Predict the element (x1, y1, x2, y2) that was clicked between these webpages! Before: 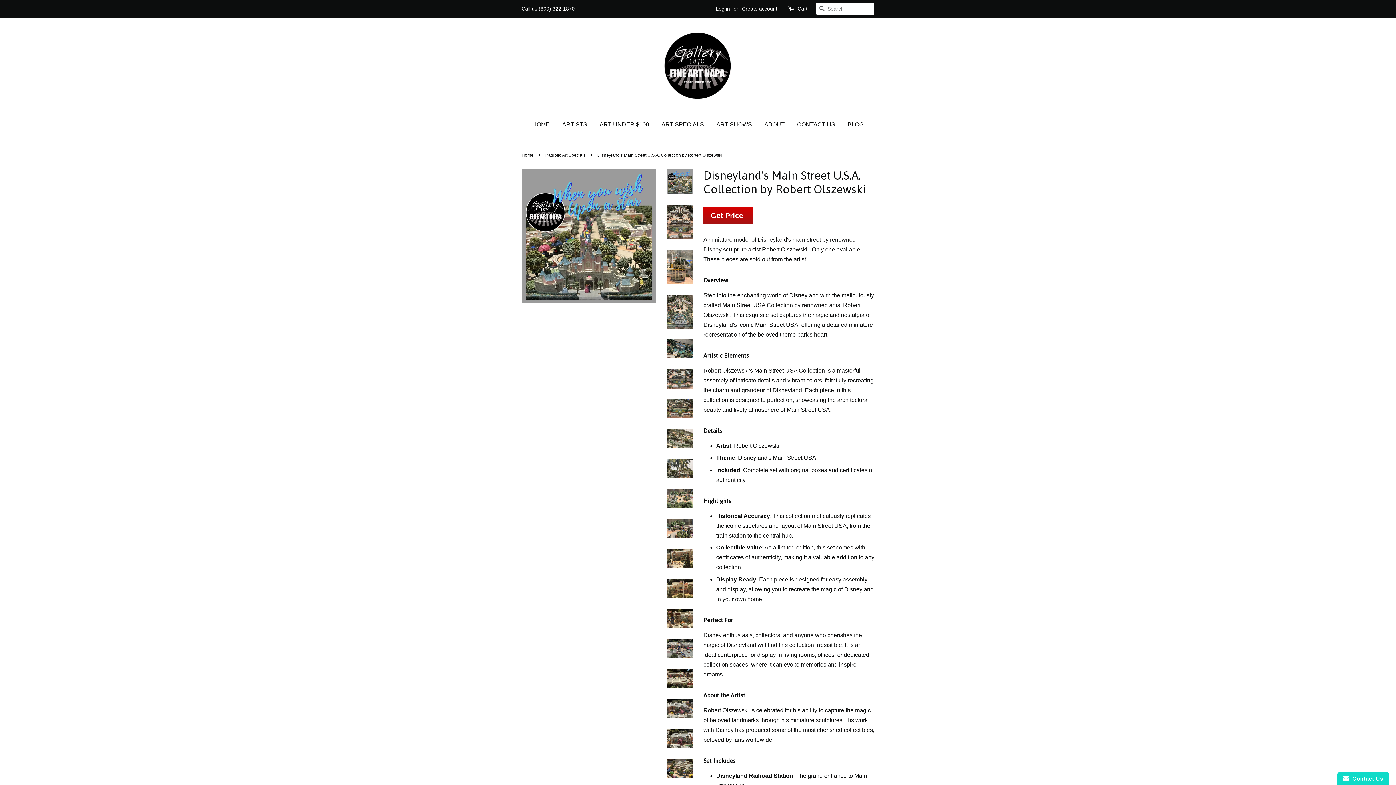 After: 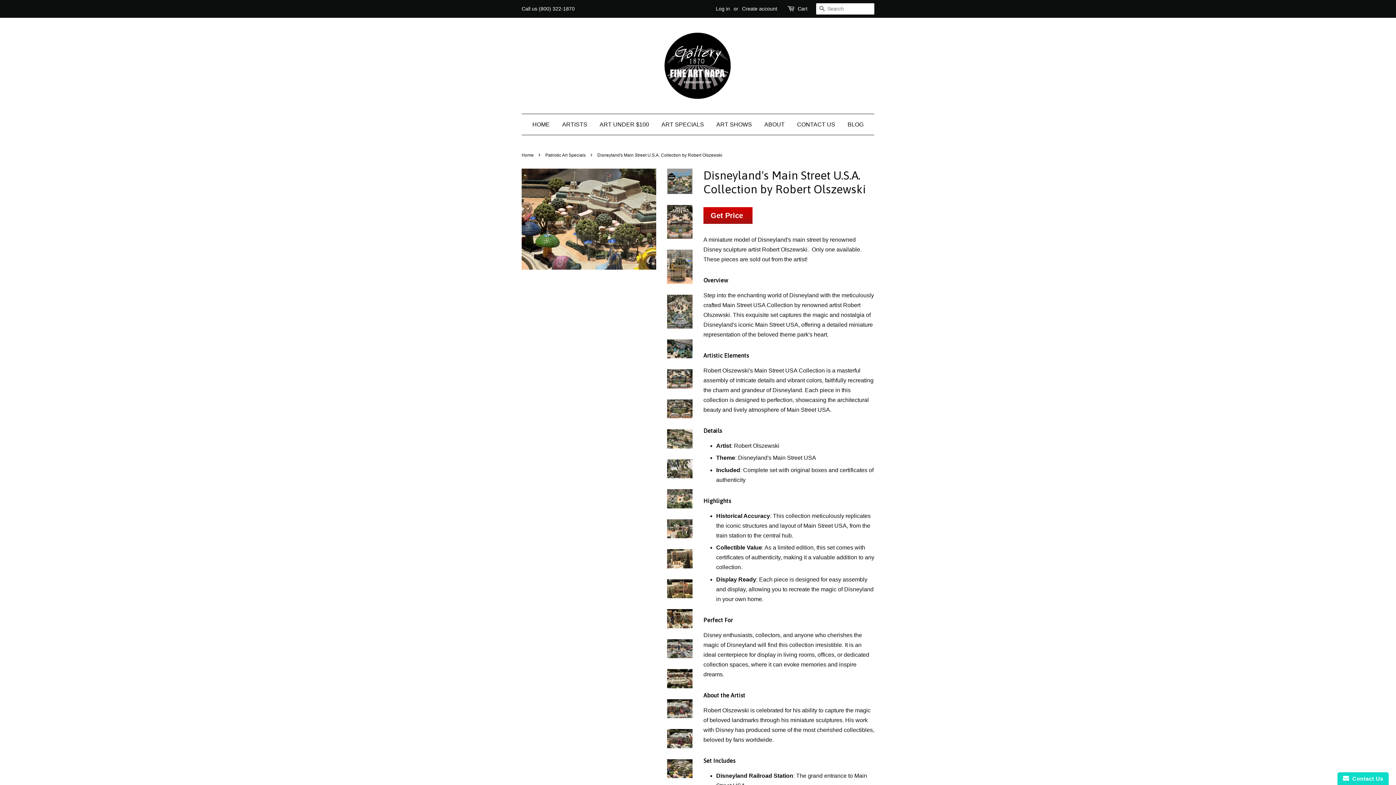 Action: bbox: (667, 759, 692, 778)